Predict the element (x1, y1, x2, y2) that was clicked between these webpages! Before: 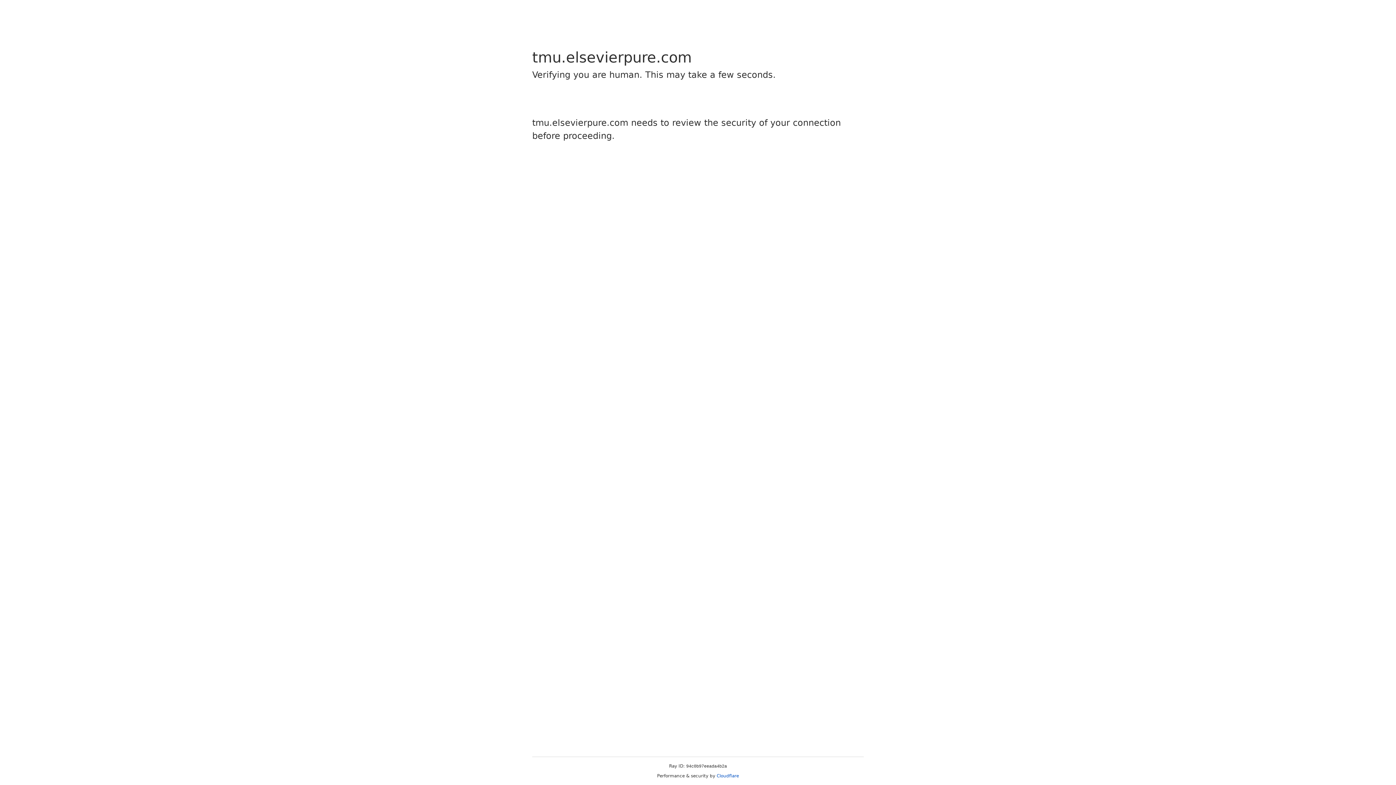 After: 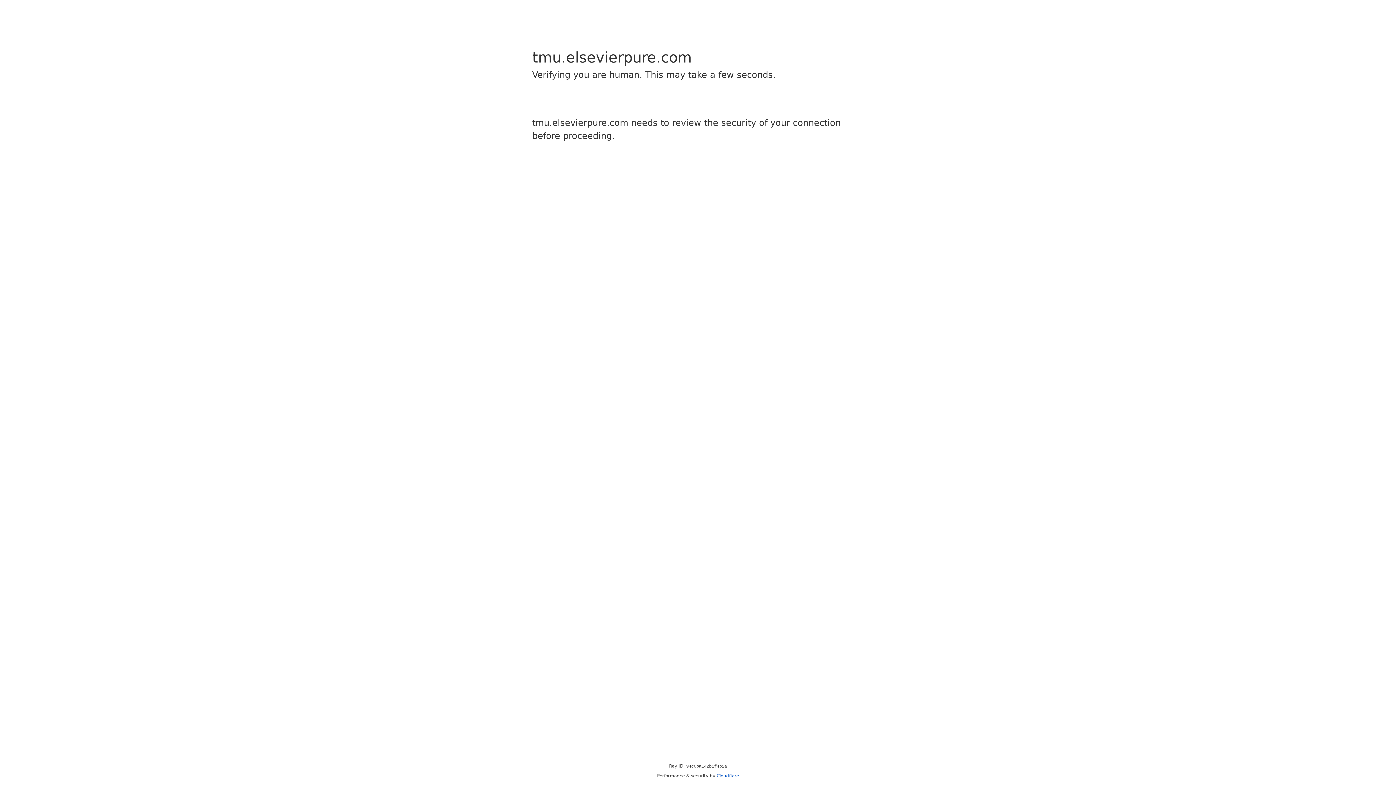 Action: label: Cloudflare bbox: (716, 773, 739, 778)